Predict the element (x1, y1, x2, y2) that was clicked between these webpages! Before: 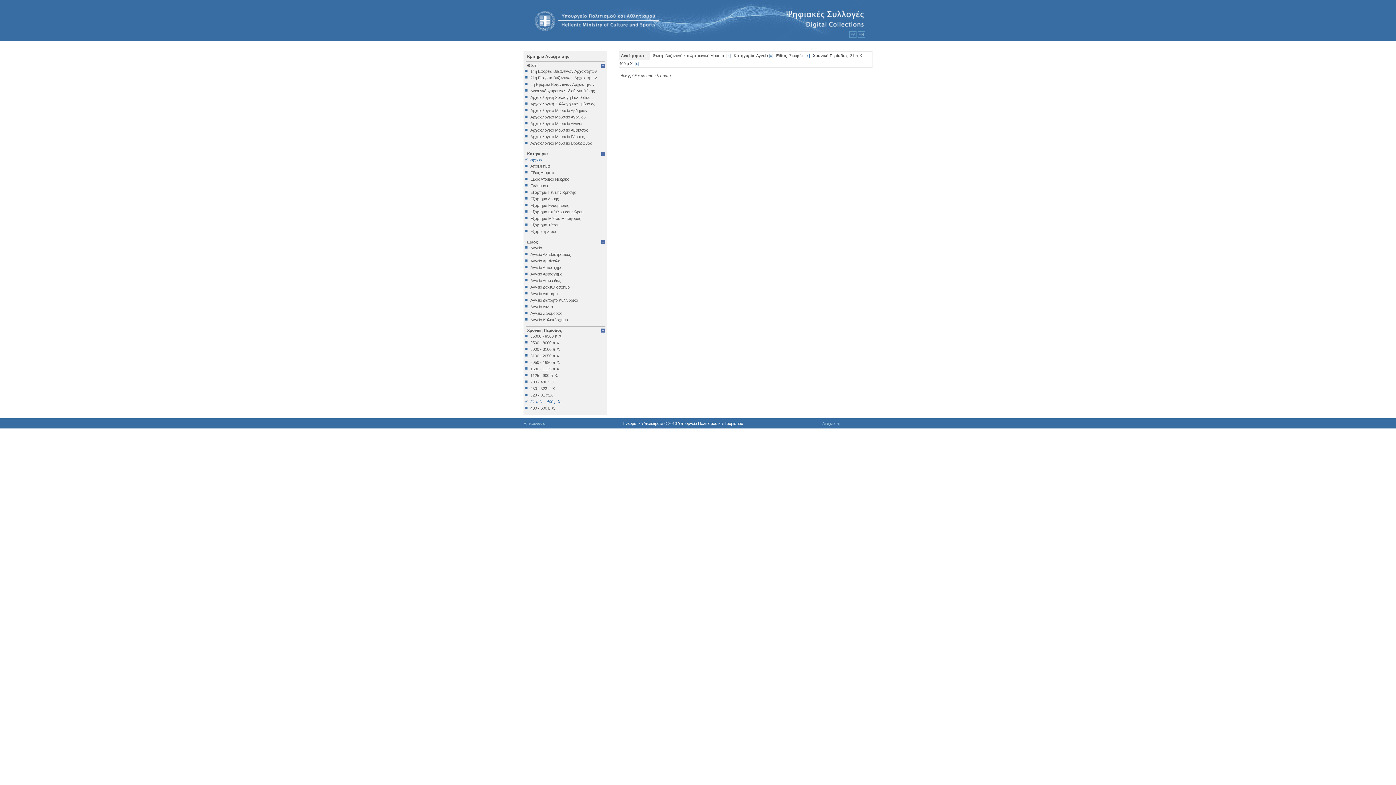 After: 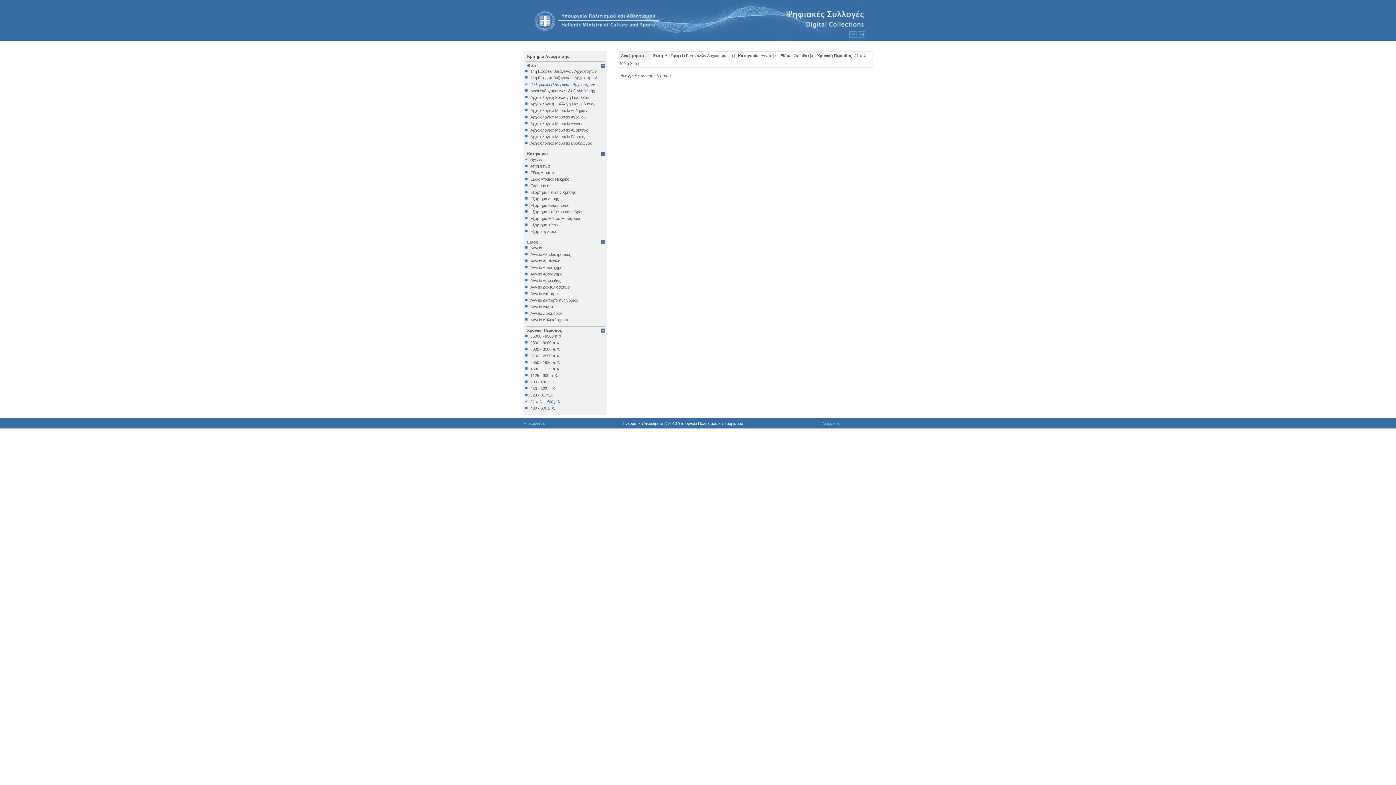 Action: bbox: (525, 82, 605, 86) label: 6η Εφορεία Βυζαντινών Αρχαιοτήτων